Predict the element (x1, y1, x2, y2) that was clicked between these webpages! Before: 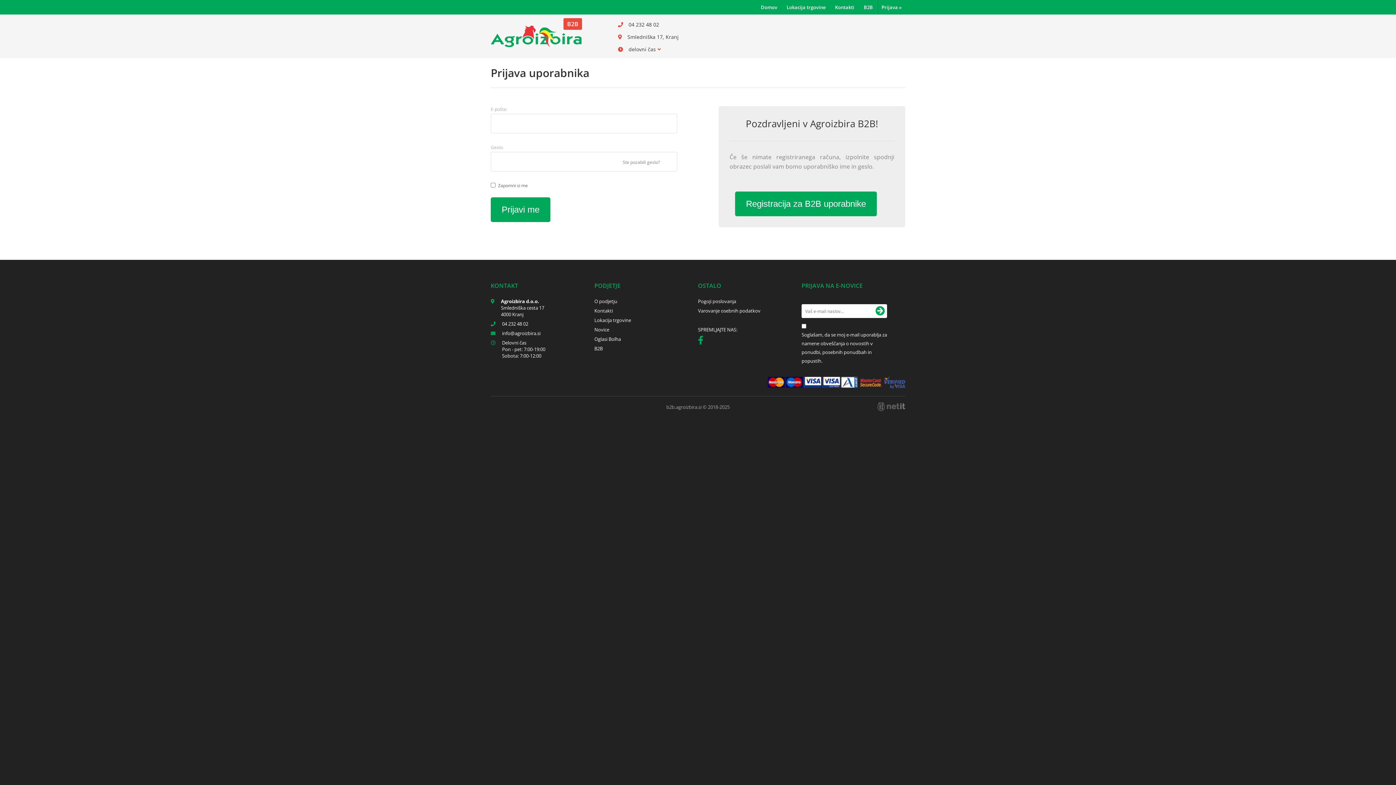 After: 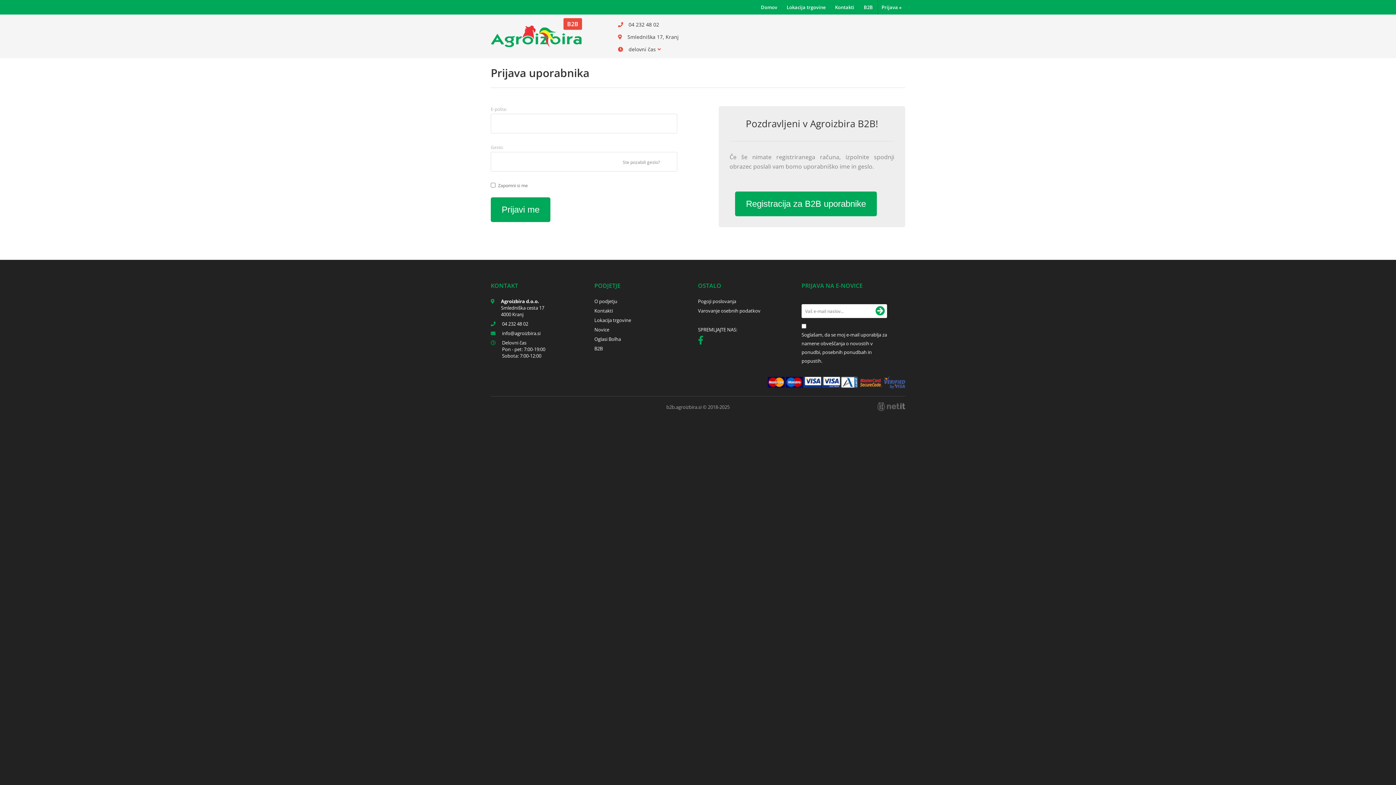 Action: bbox: (756, 0, 782, 14) label: Domov